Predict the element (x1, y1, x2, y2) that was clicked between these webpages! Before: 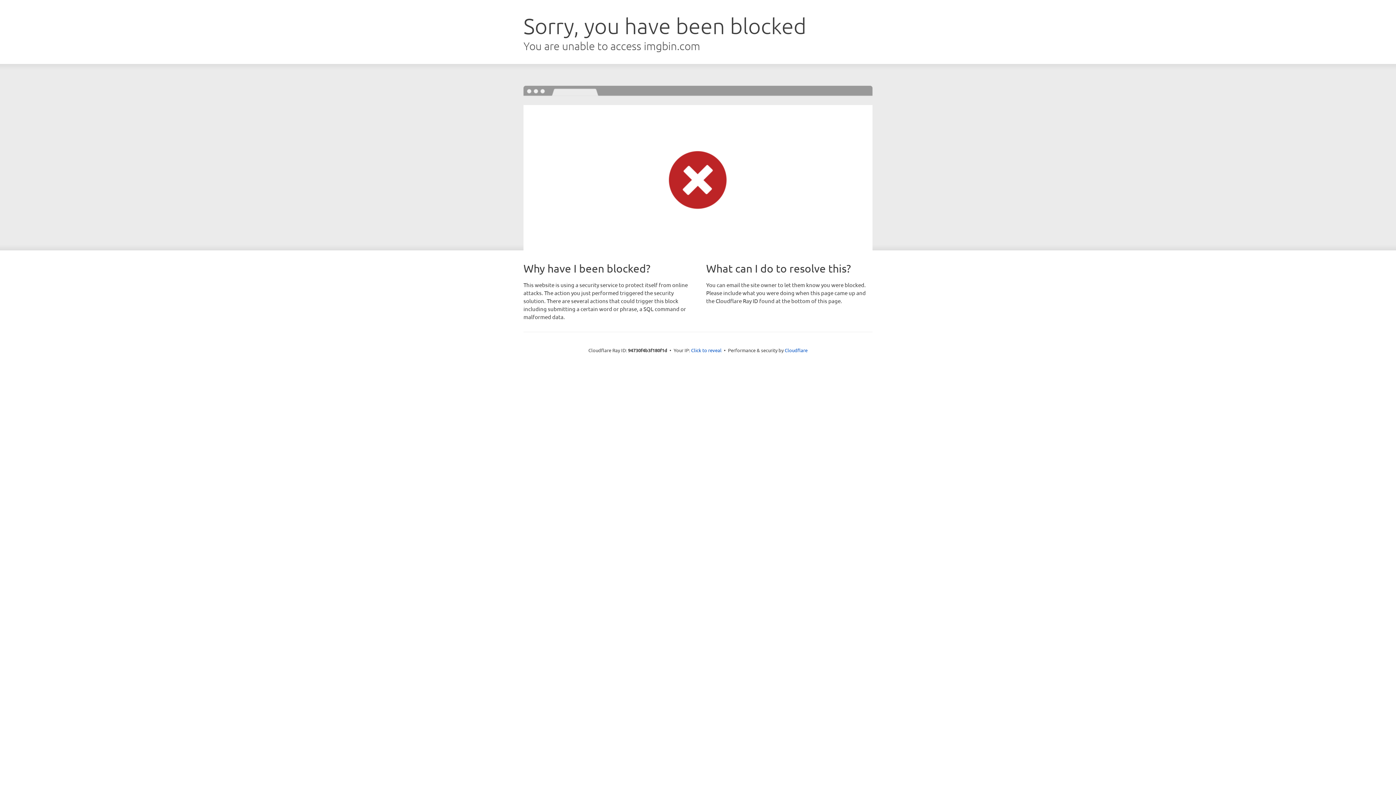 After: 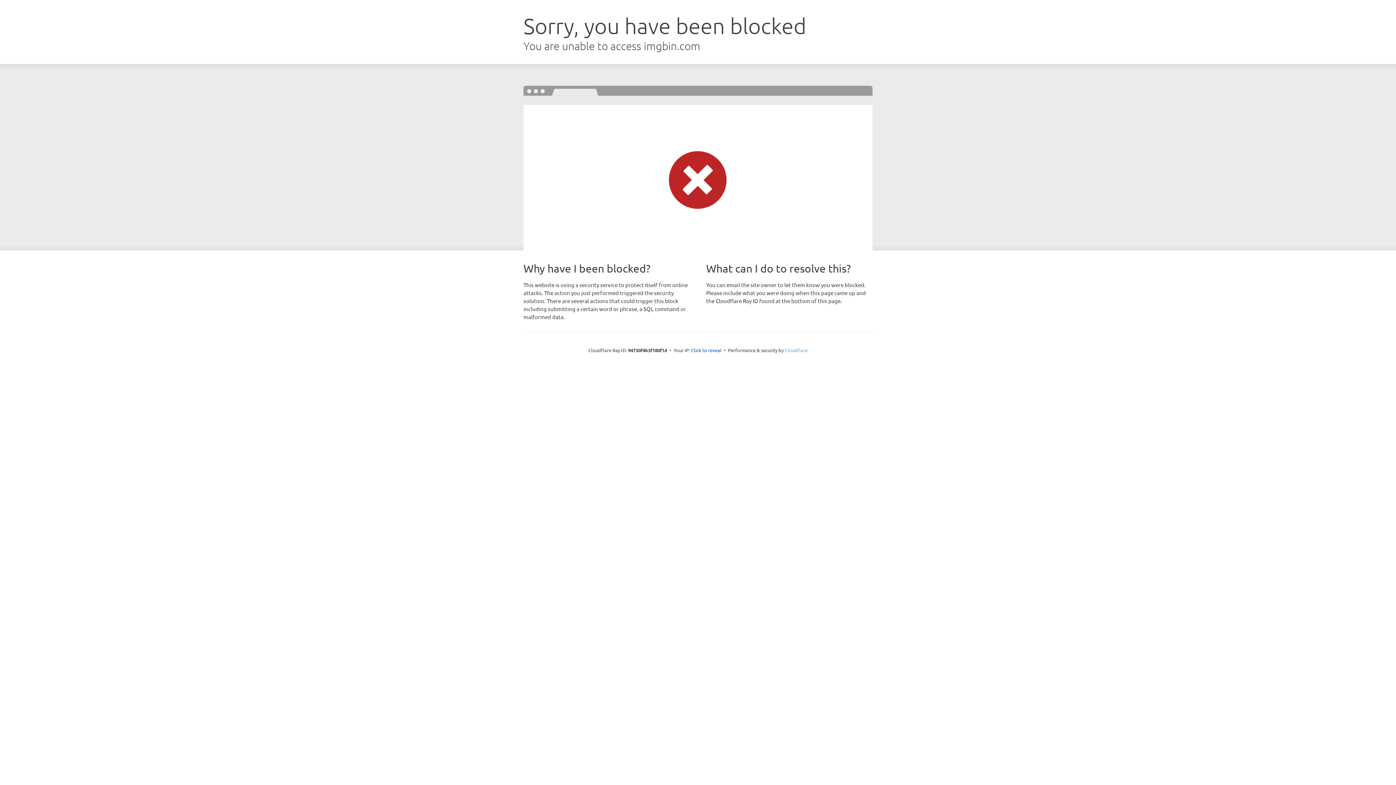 Action: bbox: (784, 347, 807, 353) label: Cloudflare